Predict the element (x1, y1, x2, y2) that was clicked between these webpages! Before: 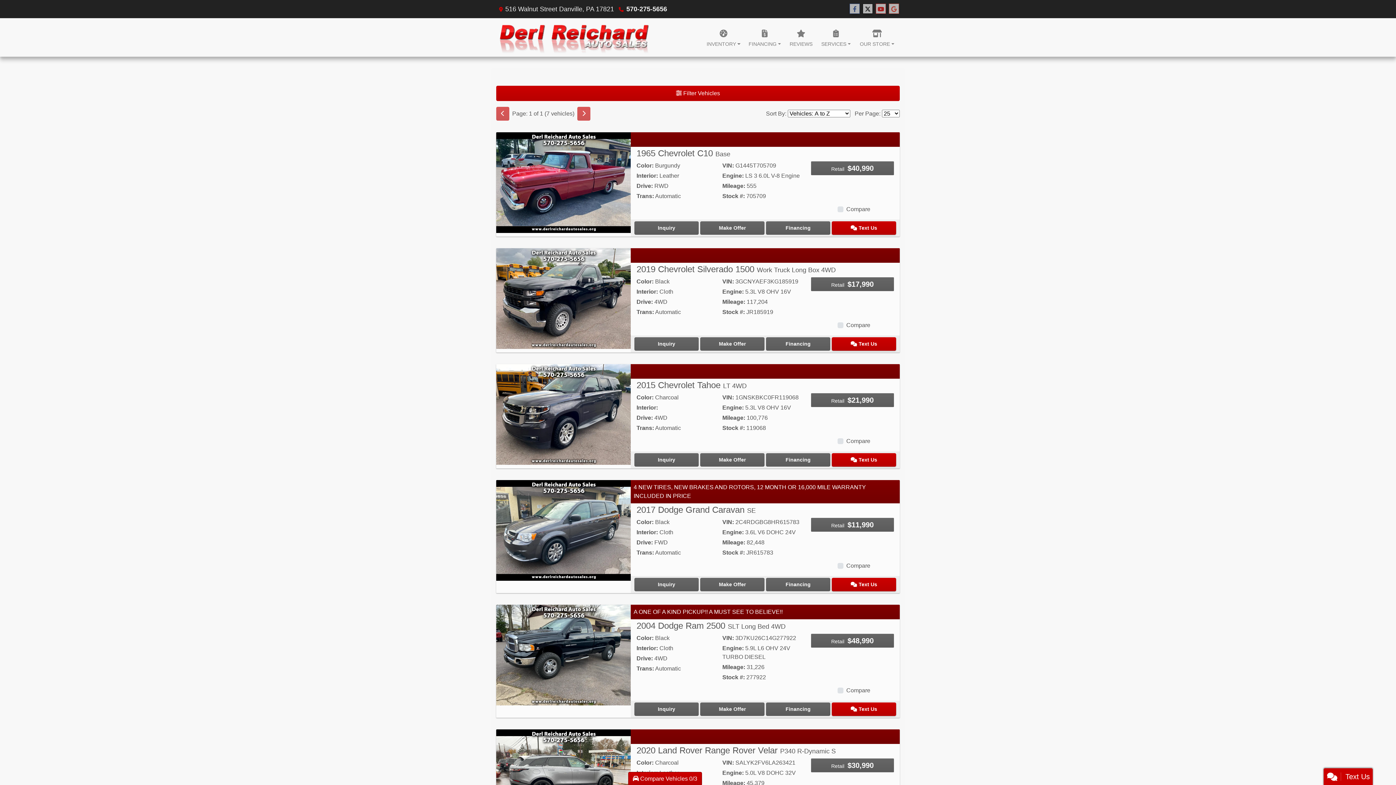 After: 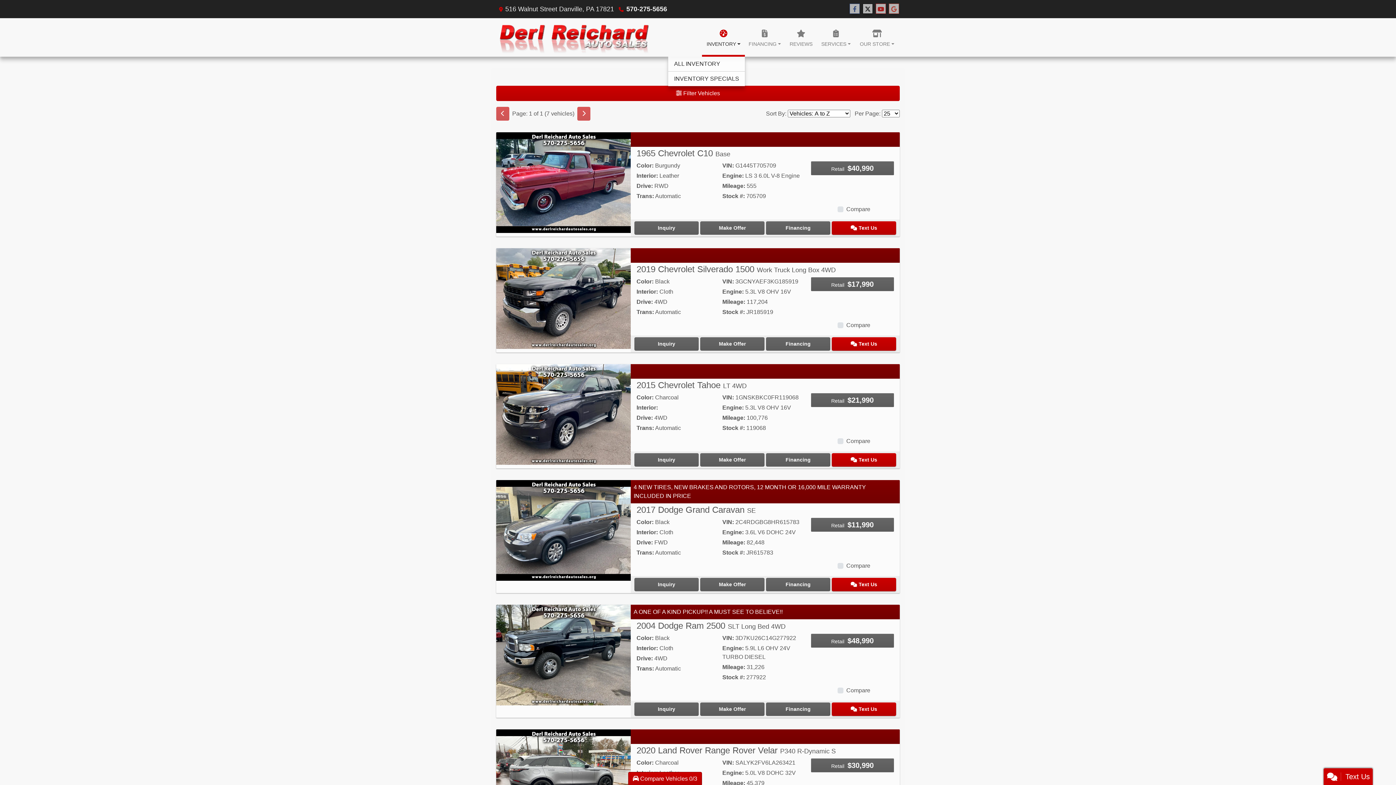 Action: label: INVENTORY bbox: (702, 18, 745, 56)